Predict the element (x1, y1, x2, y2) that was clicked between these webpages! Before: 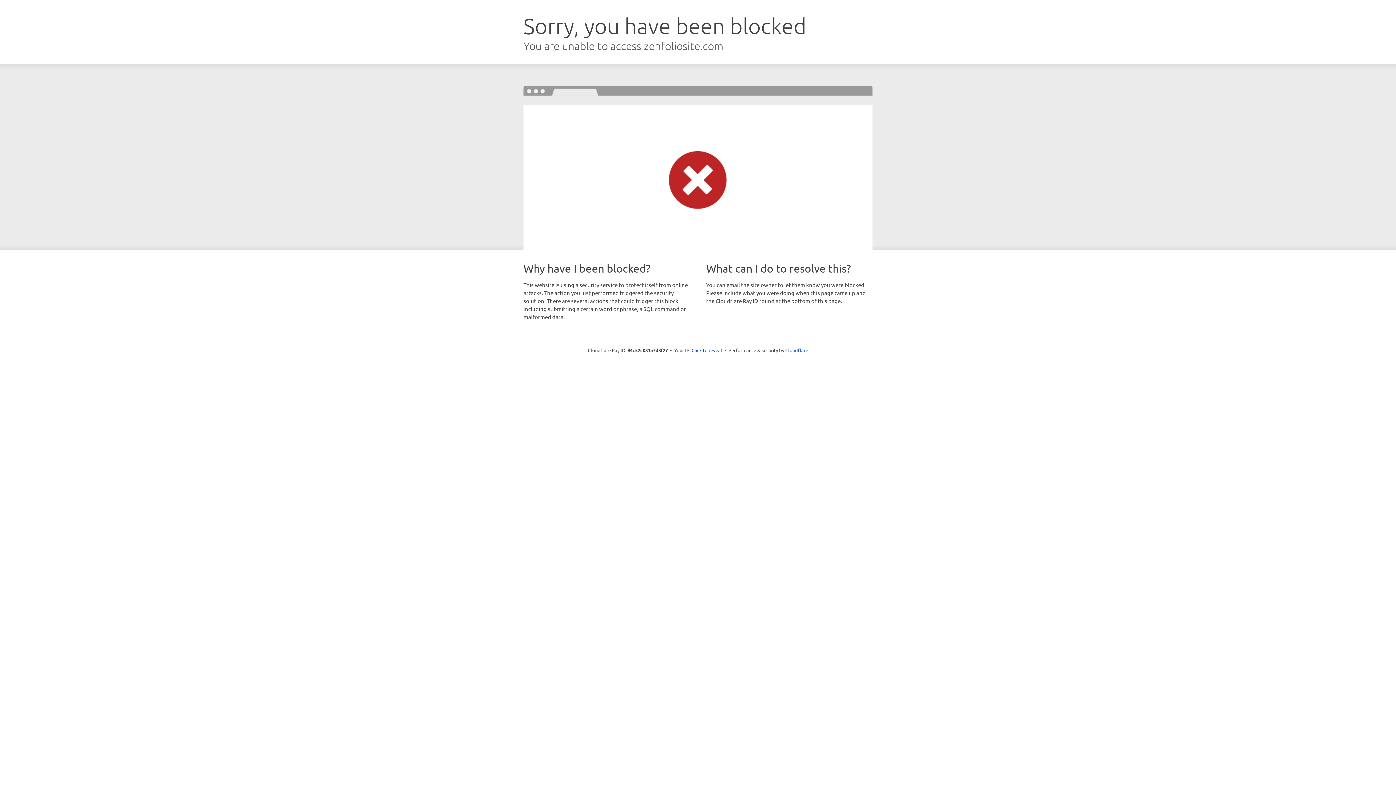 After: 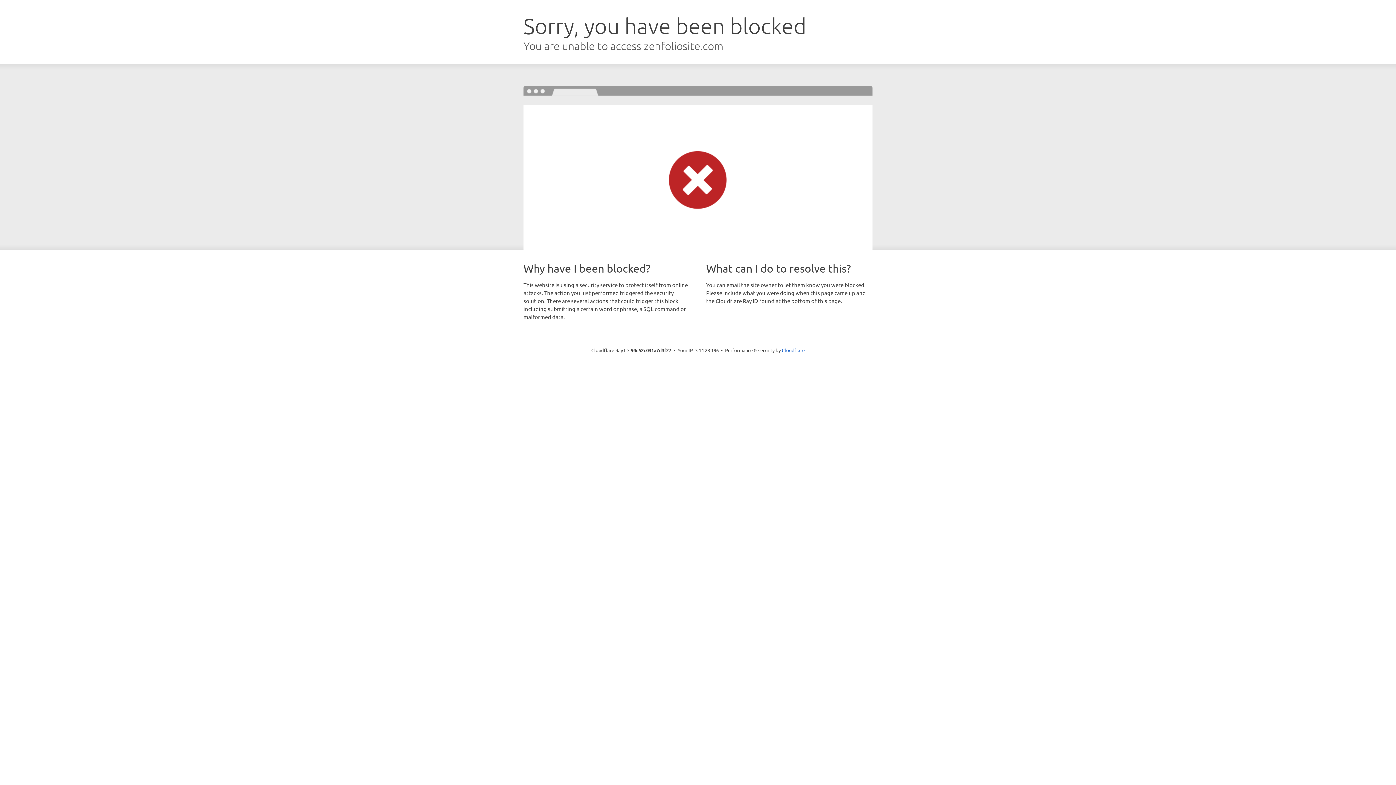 Action: label: Click to reveal bbox: (691, 346, 722, 353)